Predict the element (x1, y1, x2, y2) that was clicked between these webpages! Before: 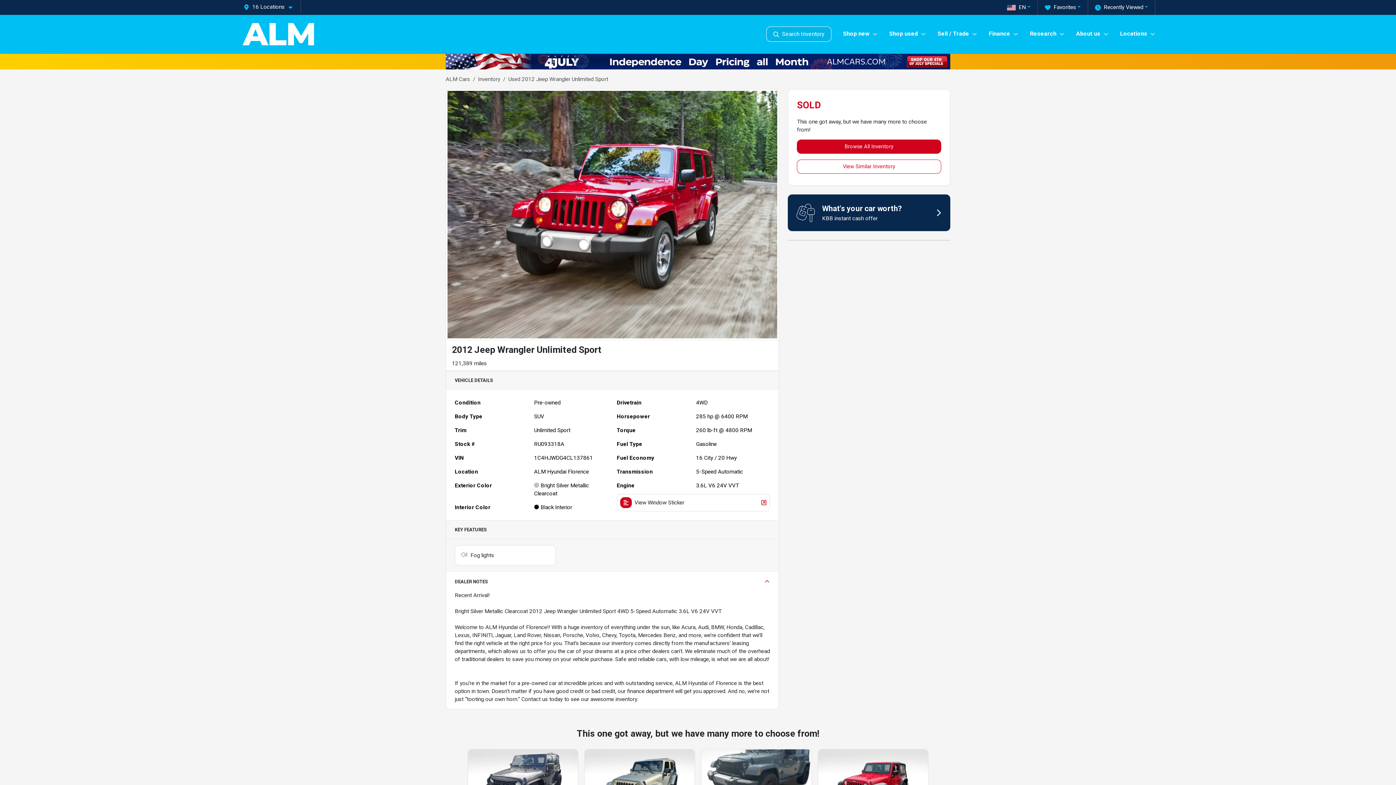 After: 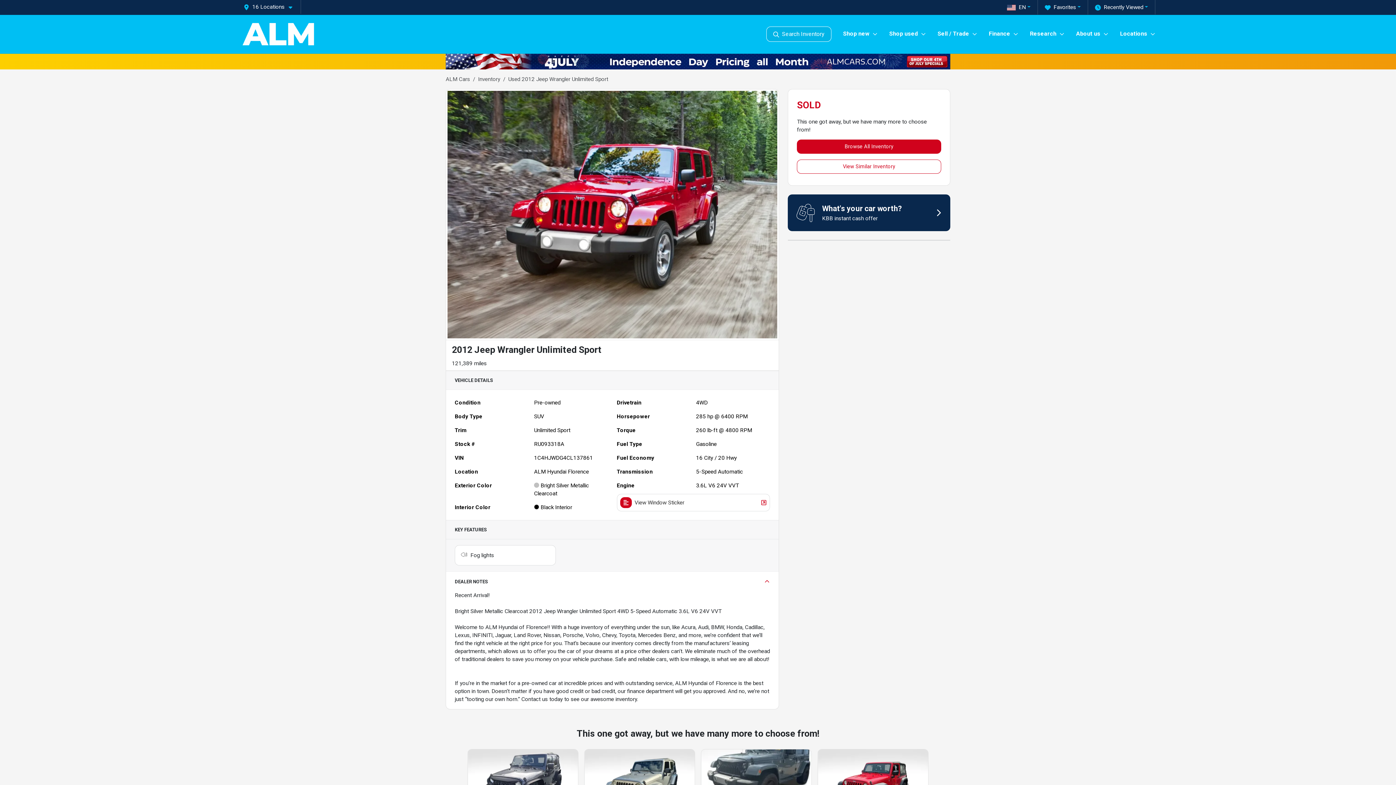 Action: label: View Window Sticker bbox: (616, 494, 770, 511)